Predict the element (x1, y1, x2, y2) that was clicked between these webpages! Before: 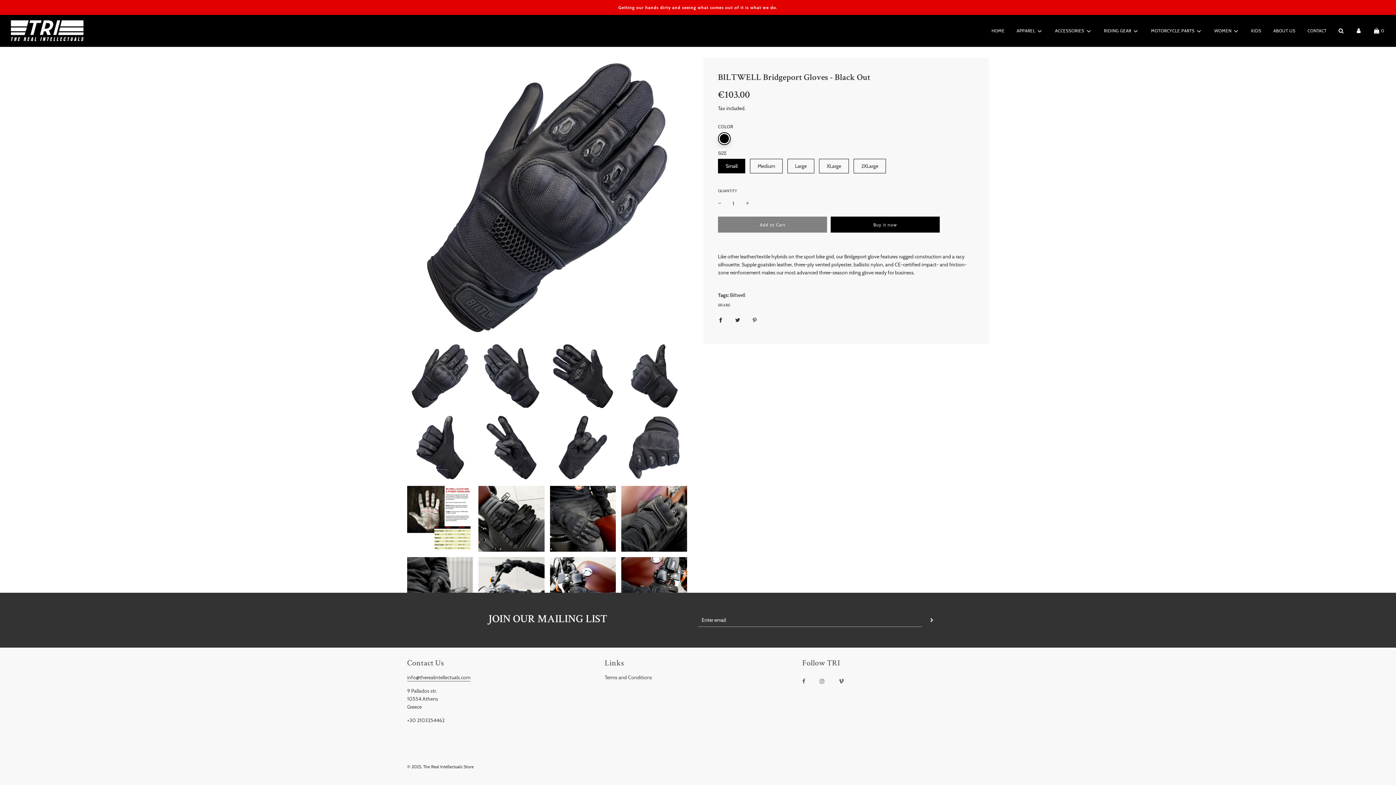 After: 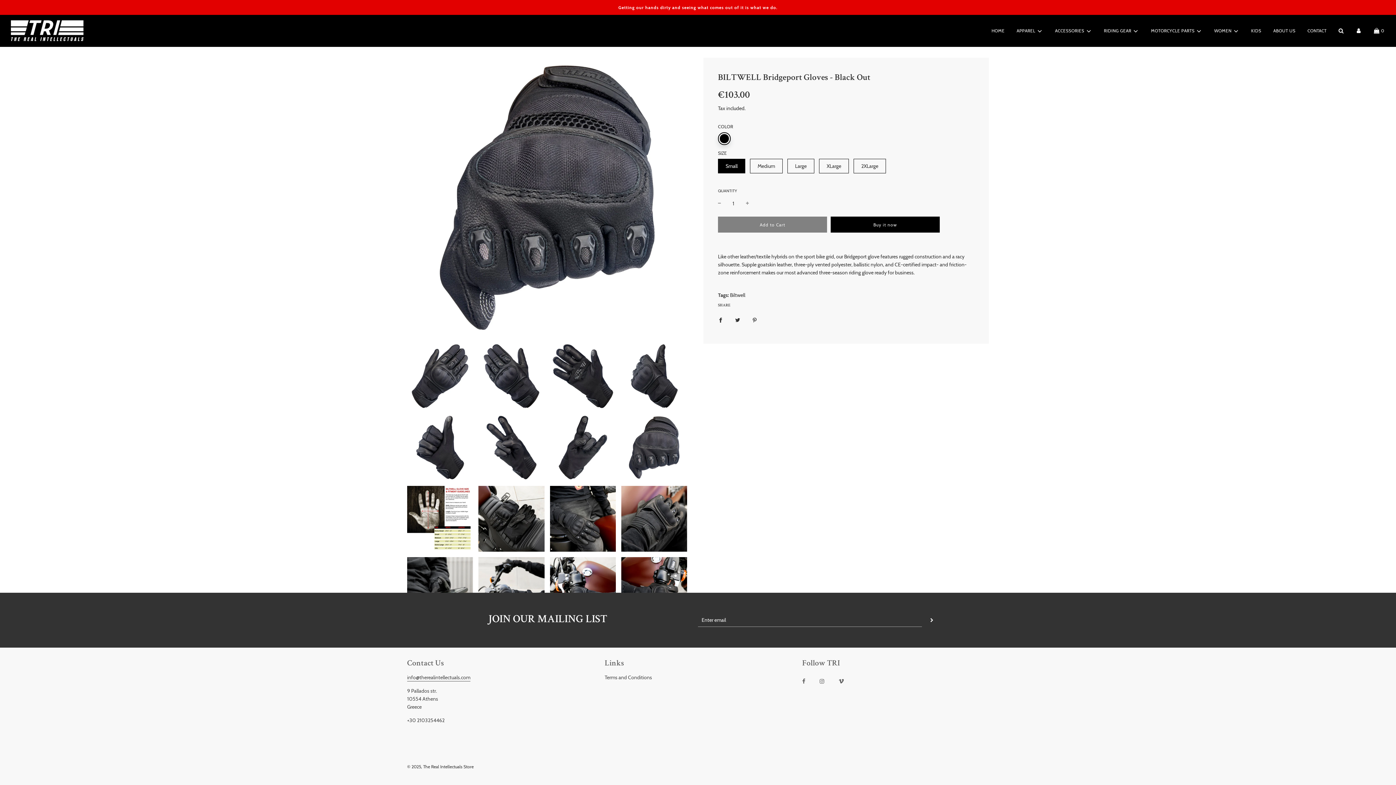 Action: bbox: (621, 414, 687, 480)